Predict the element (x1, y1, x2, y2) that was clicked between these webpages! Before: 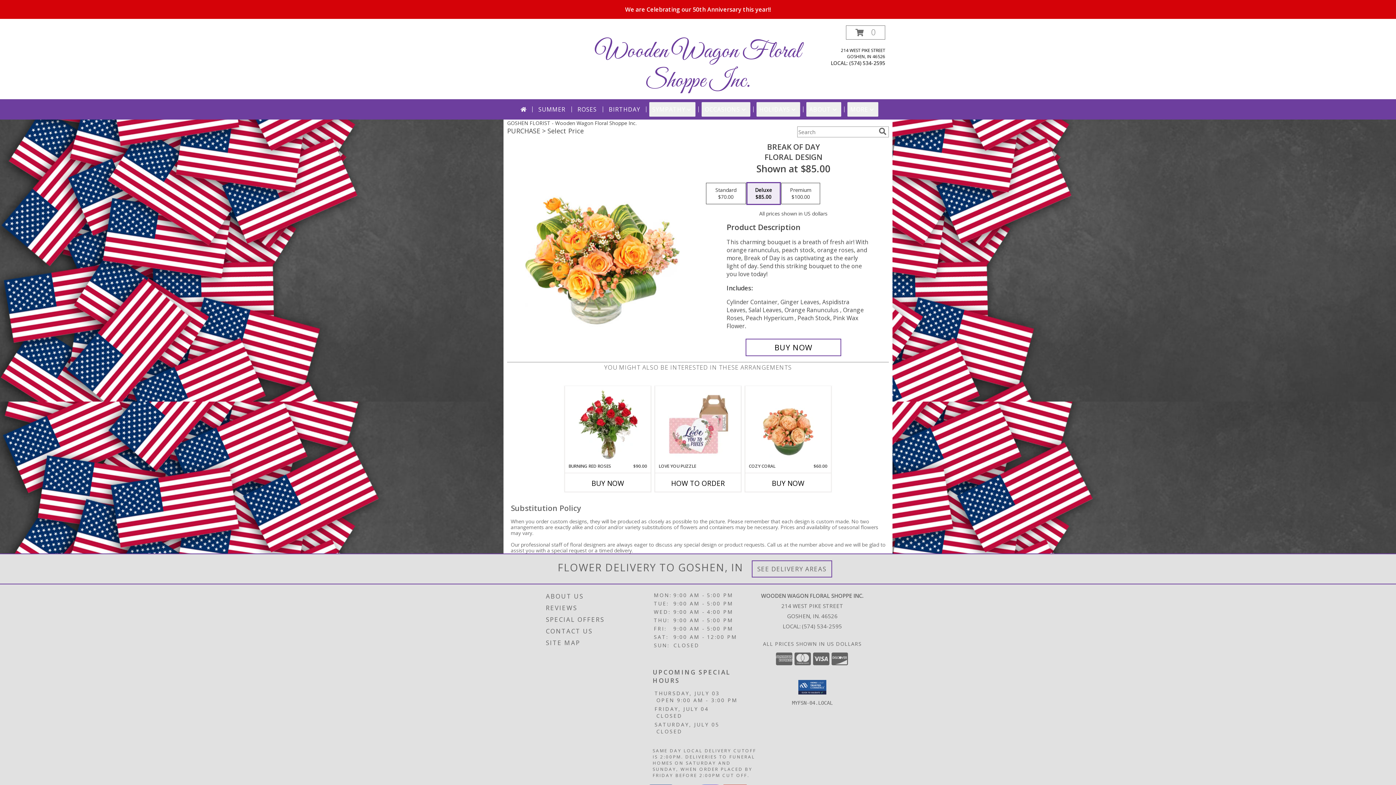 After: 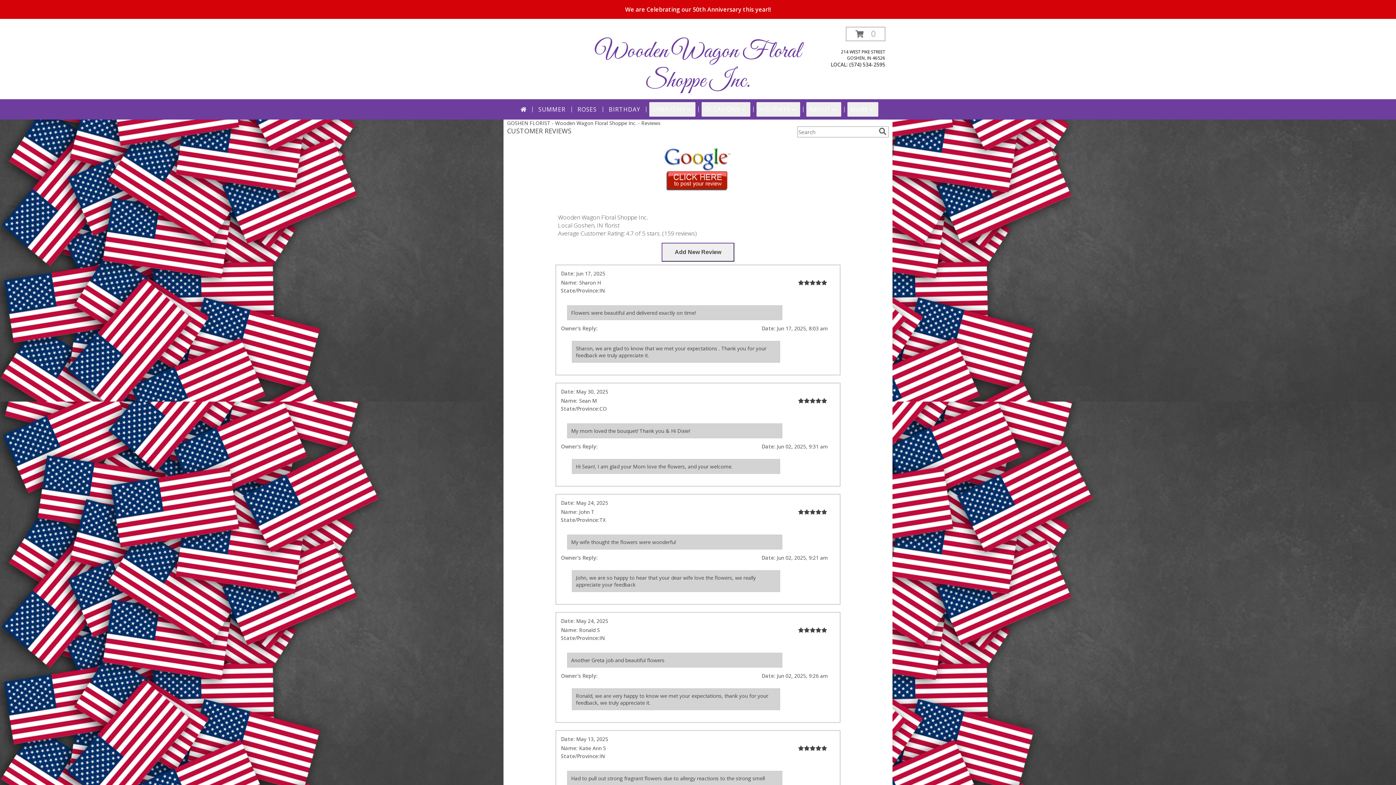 Action: label: REVIEWS bbox: (546, 602, 651, 614)